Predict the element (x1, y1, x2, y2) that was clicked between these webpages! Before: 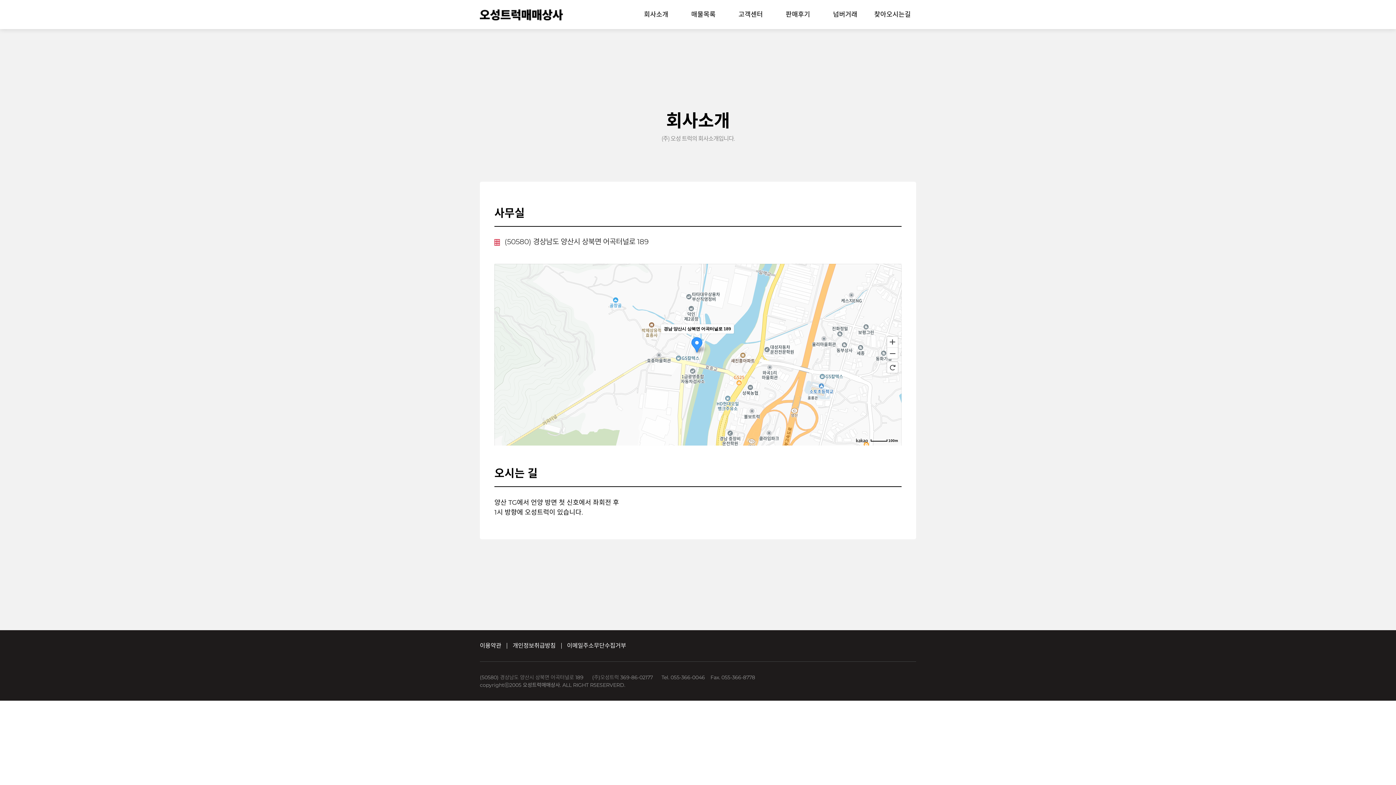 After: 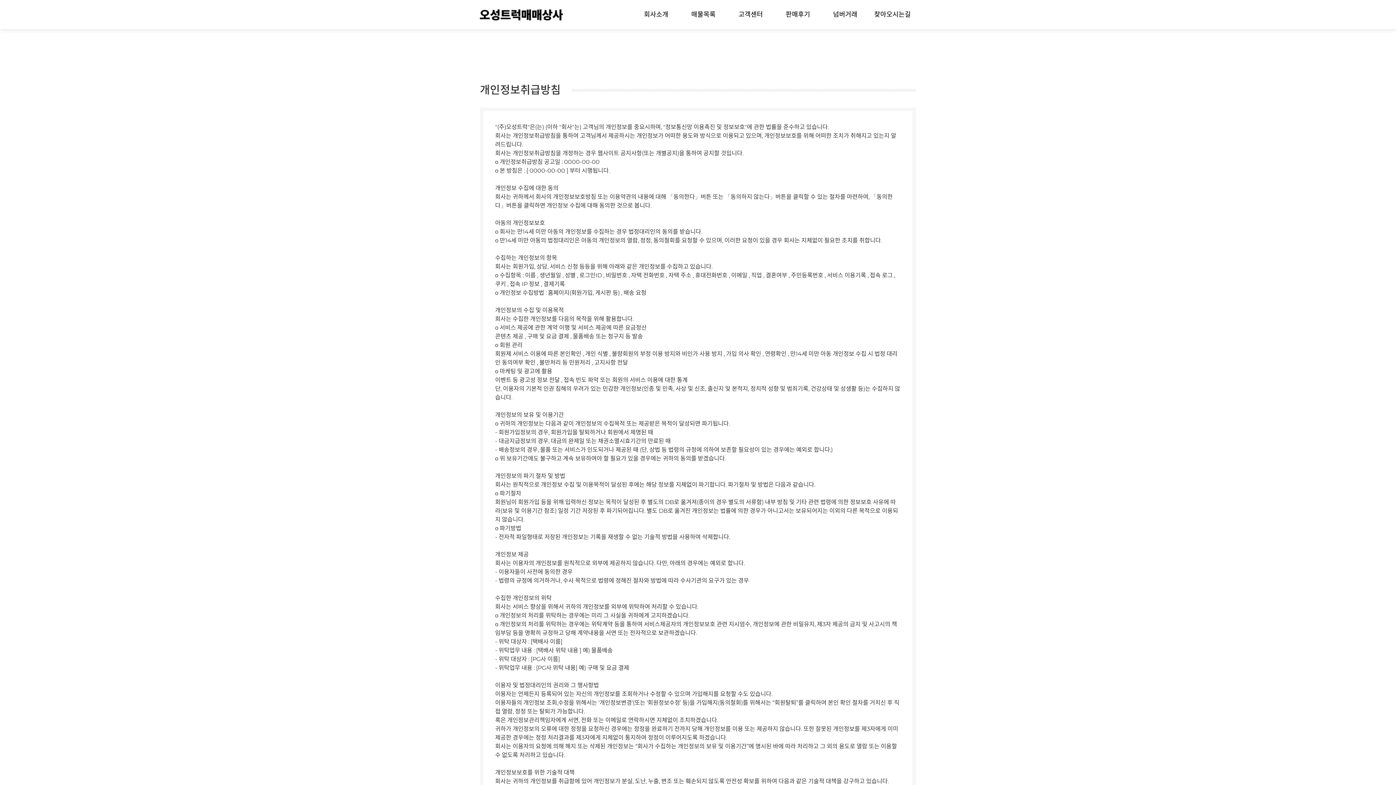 Action: bbox: (512, 642, 555, 649) label: 개인정보취급방침